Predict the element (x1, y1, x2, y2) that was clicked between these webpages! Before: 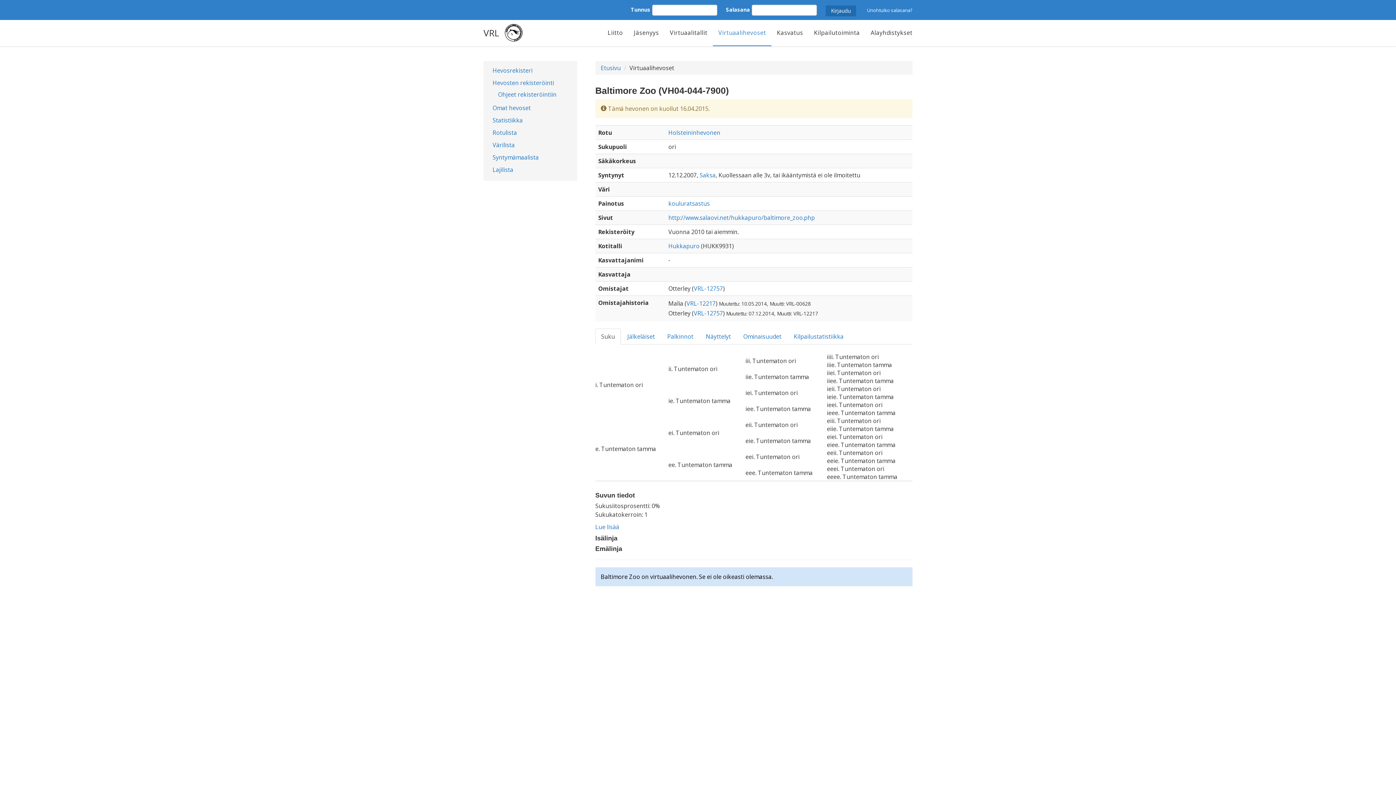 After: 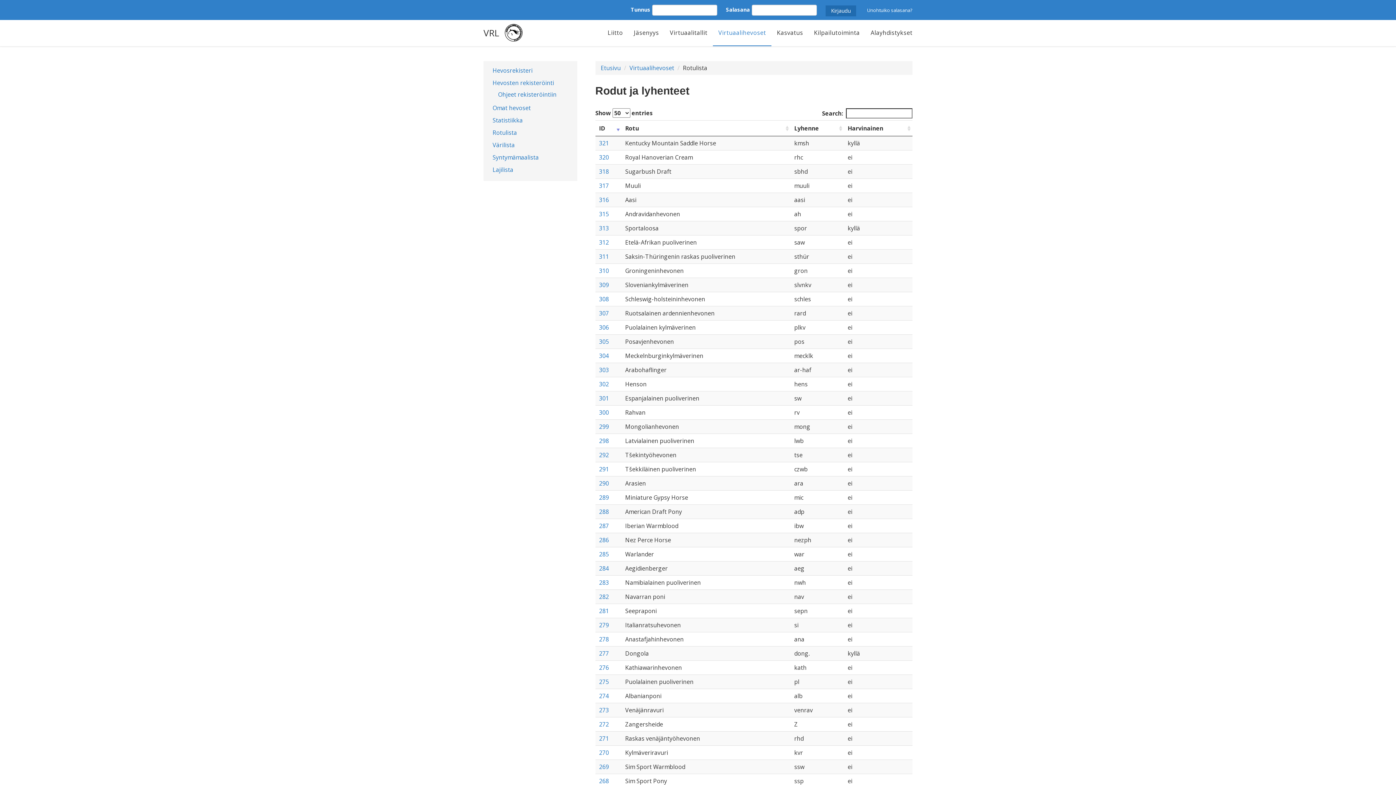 Action: label: Rotulista bbox: (487, 126, 571, 138)